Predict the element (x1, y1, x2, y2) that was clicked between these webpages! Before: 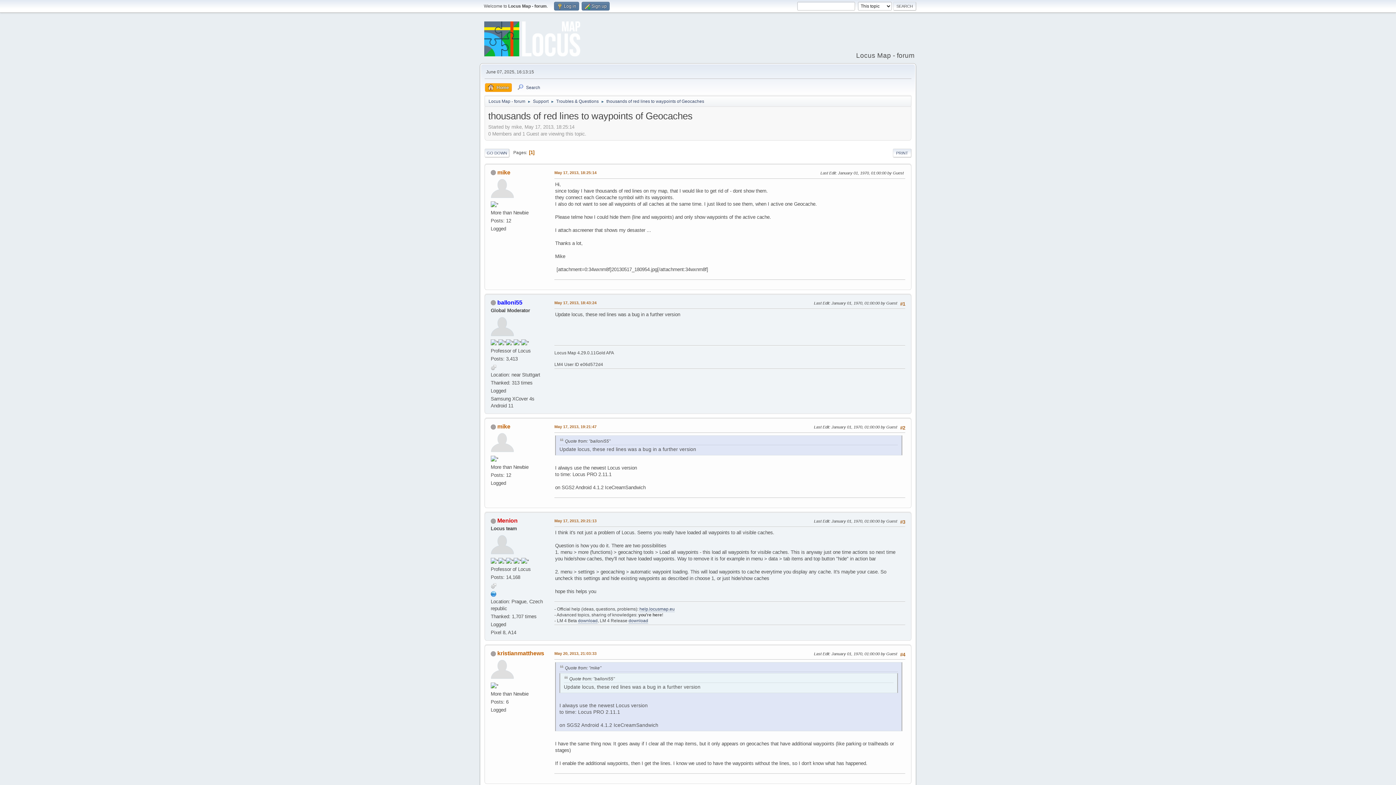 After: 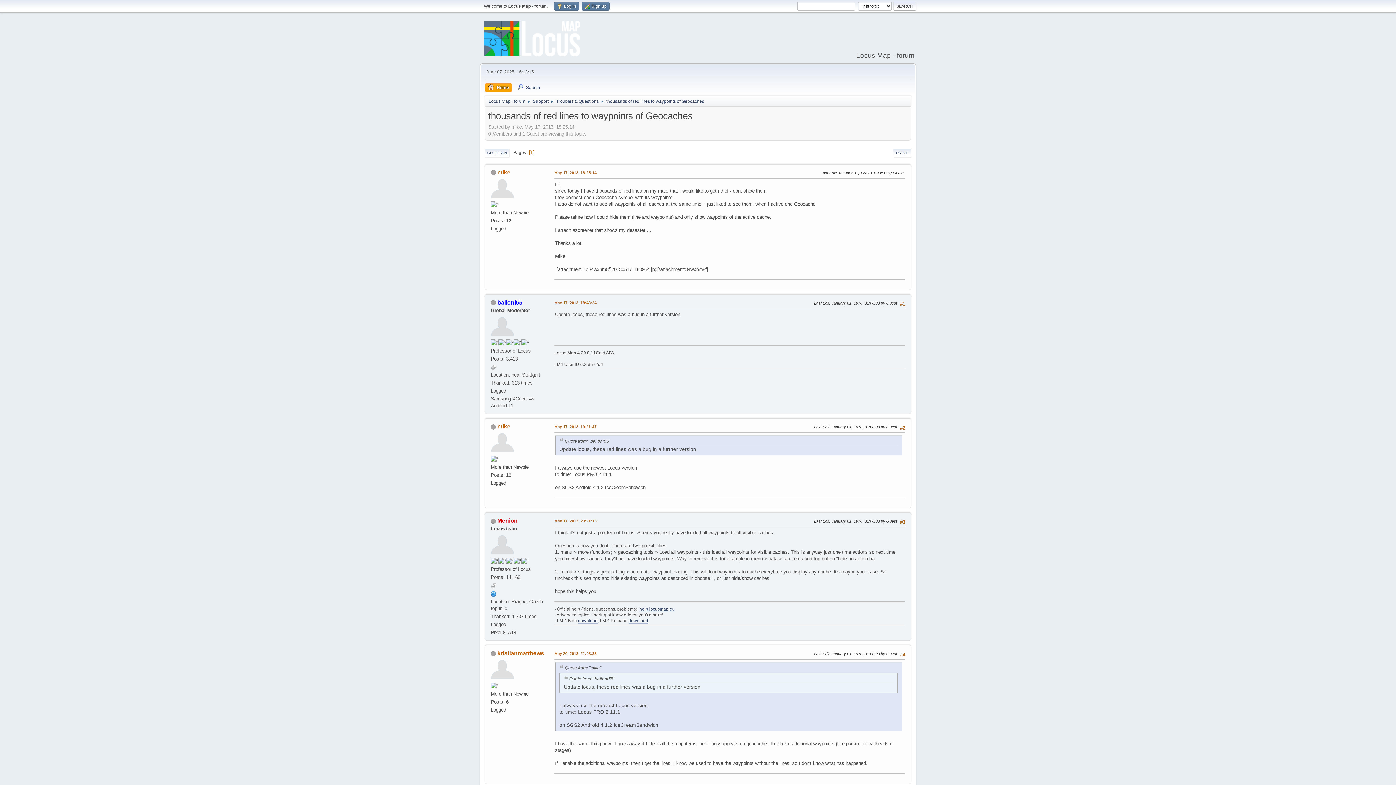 Action: bbox: (639, 607, 674, 612) label: help.locusmap.eu